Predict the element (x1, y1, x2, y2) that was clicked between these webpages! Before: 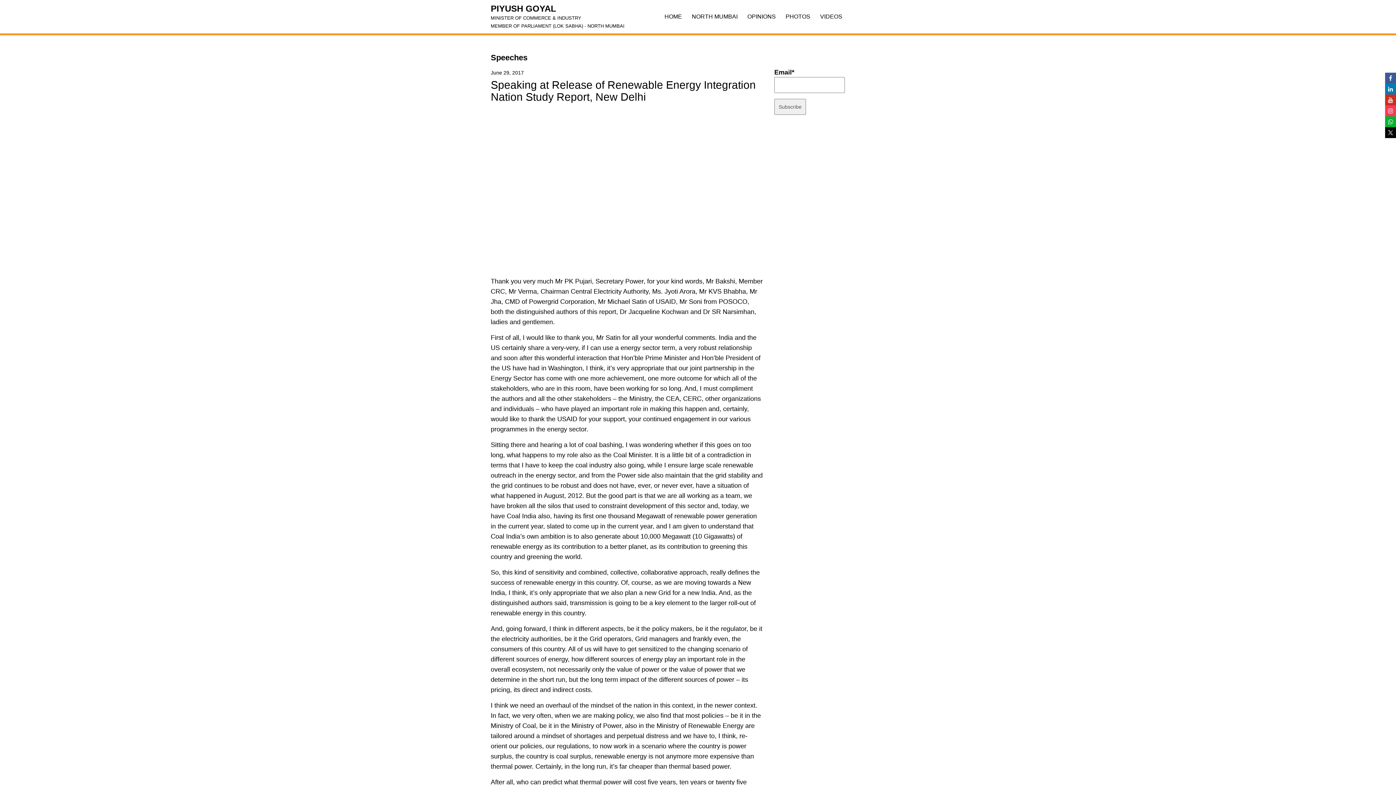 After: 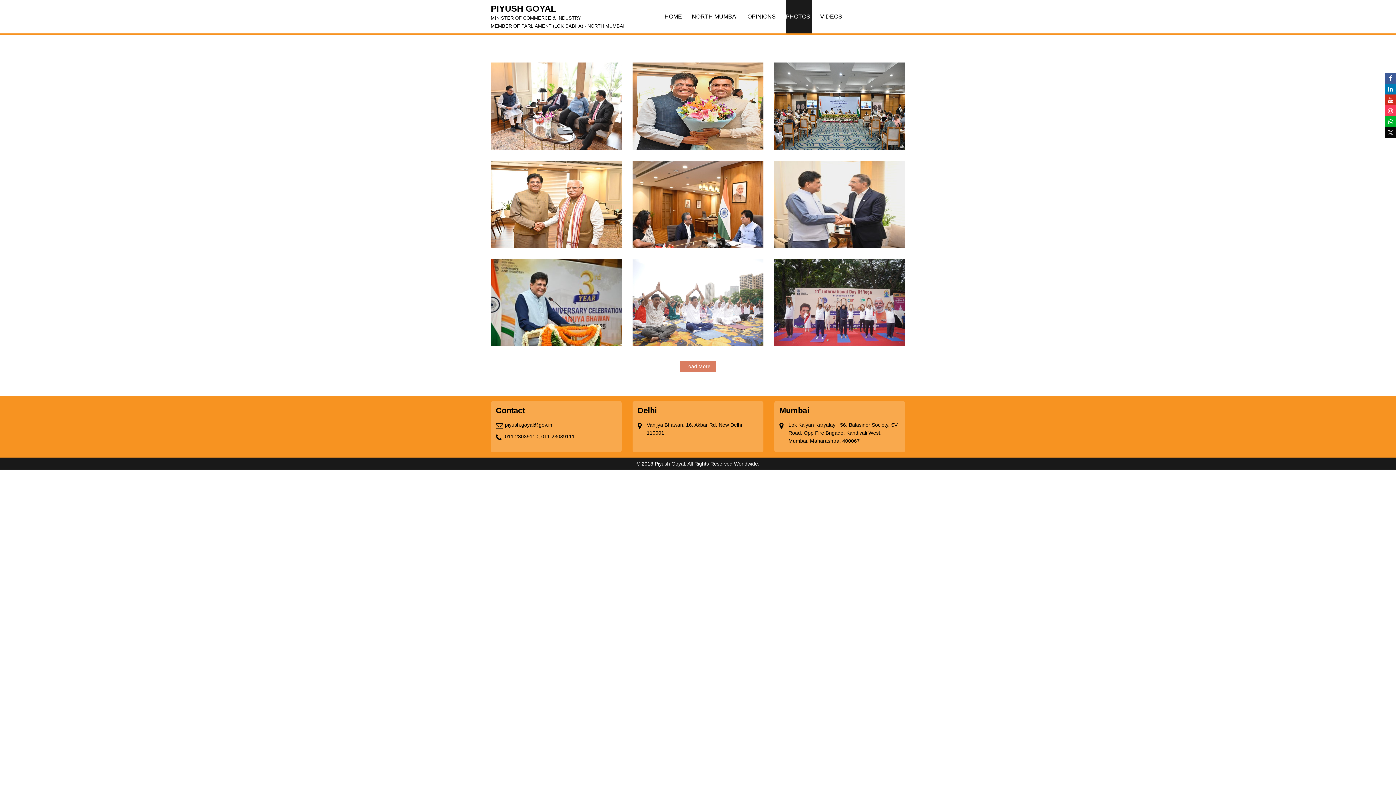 Action: label: PHOTOS bbox: (785, 0, 812, 33)